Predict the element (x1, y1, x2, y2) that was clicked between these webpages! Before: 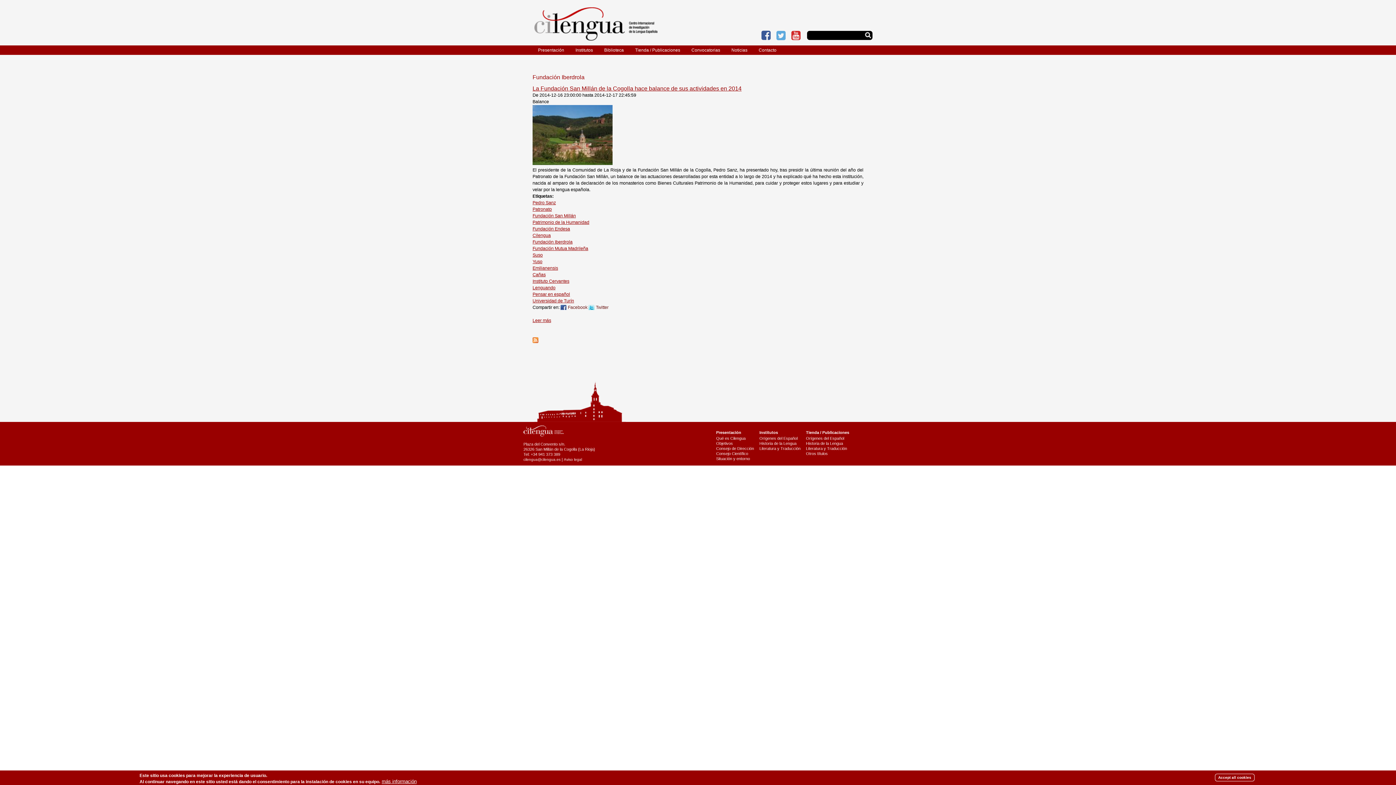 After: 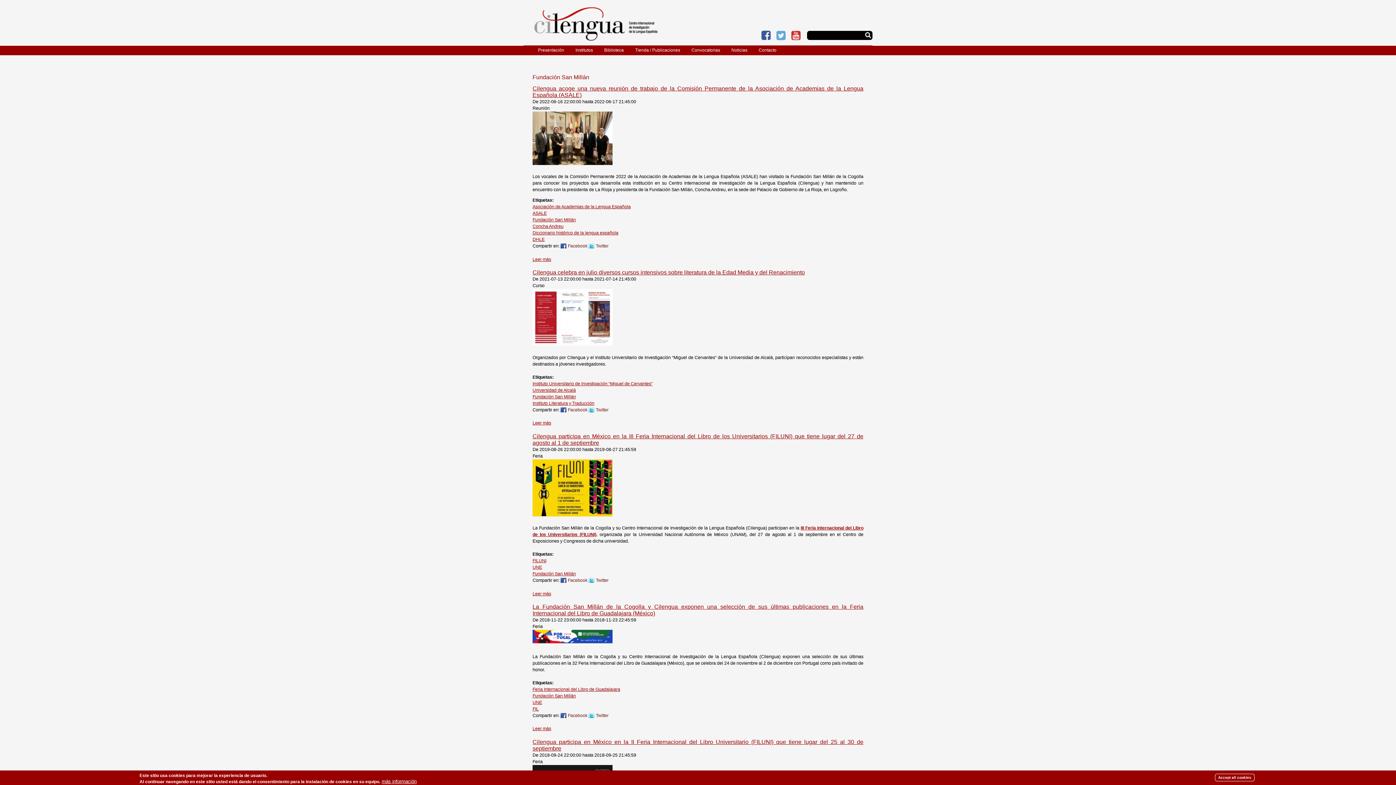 Action: label: Fundación San Millán bbox: (532, 213, 576, 218)